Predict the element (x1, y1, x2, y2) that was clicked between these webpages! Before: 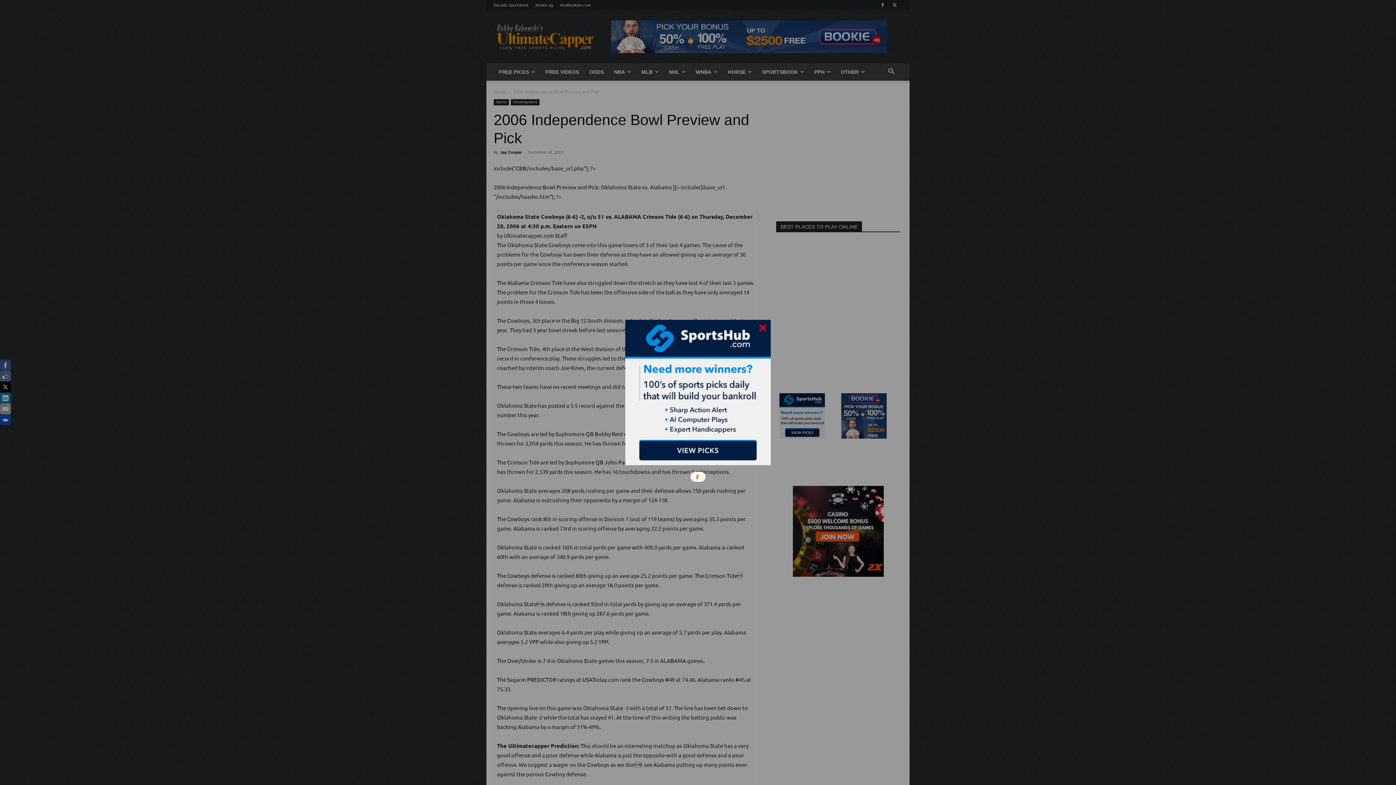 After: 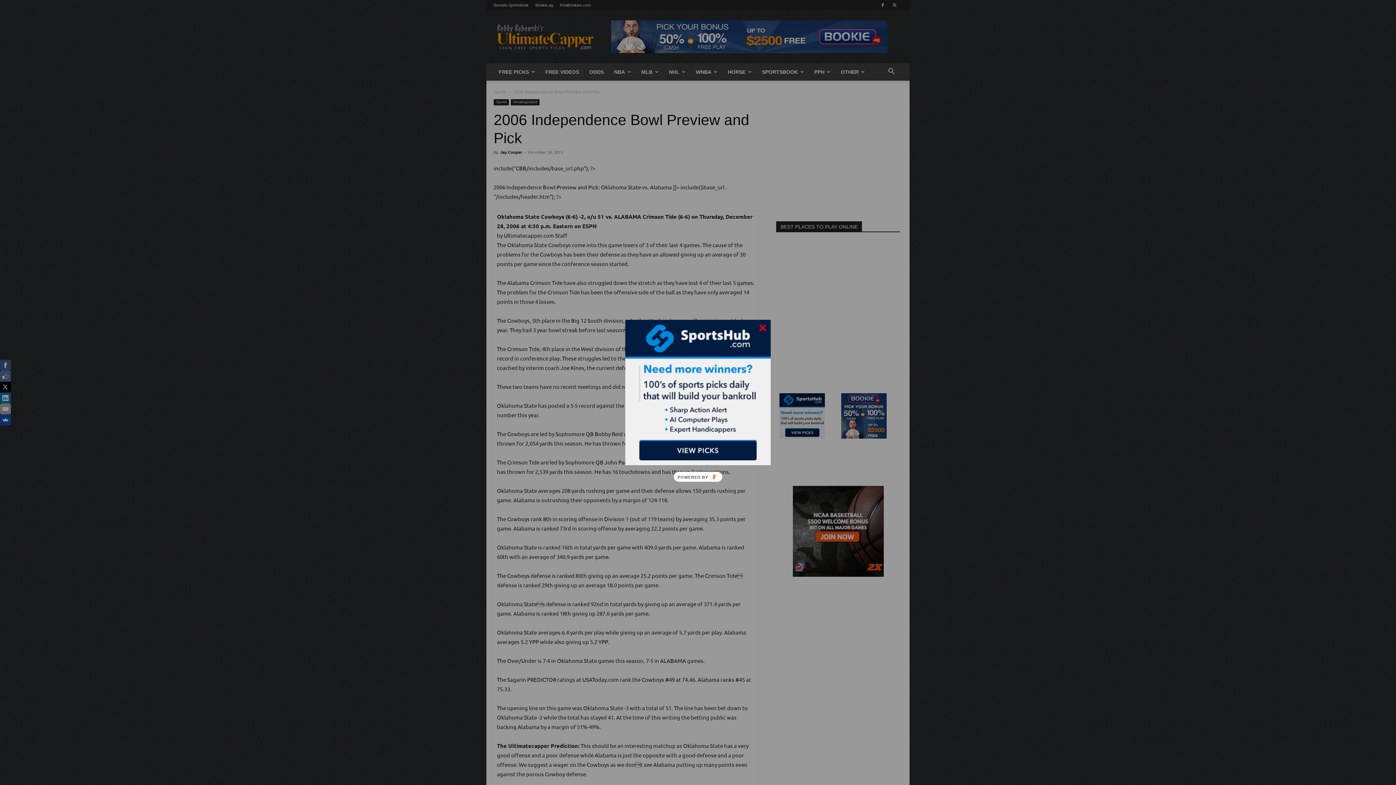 Action: bbox: (673, 472, 722, 482) label: POWERED BY